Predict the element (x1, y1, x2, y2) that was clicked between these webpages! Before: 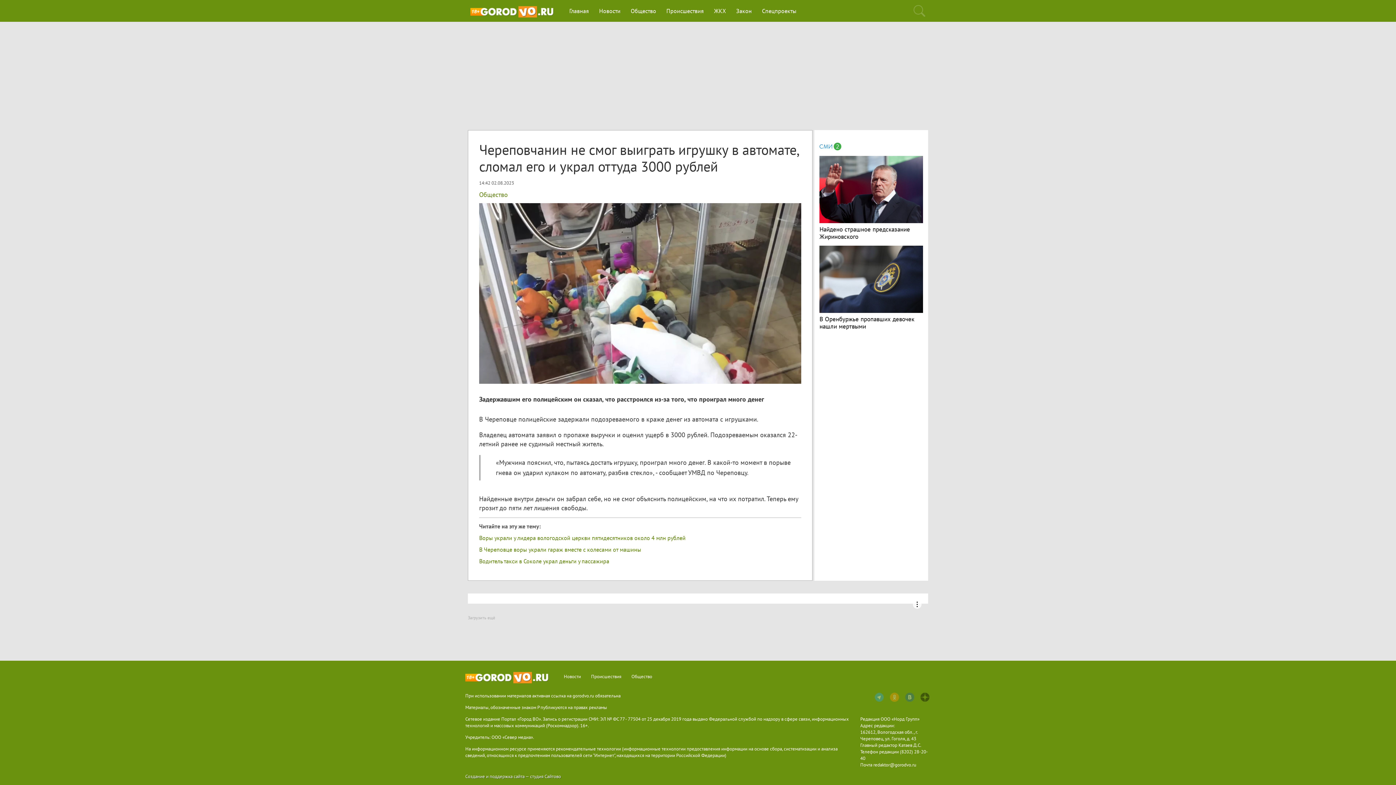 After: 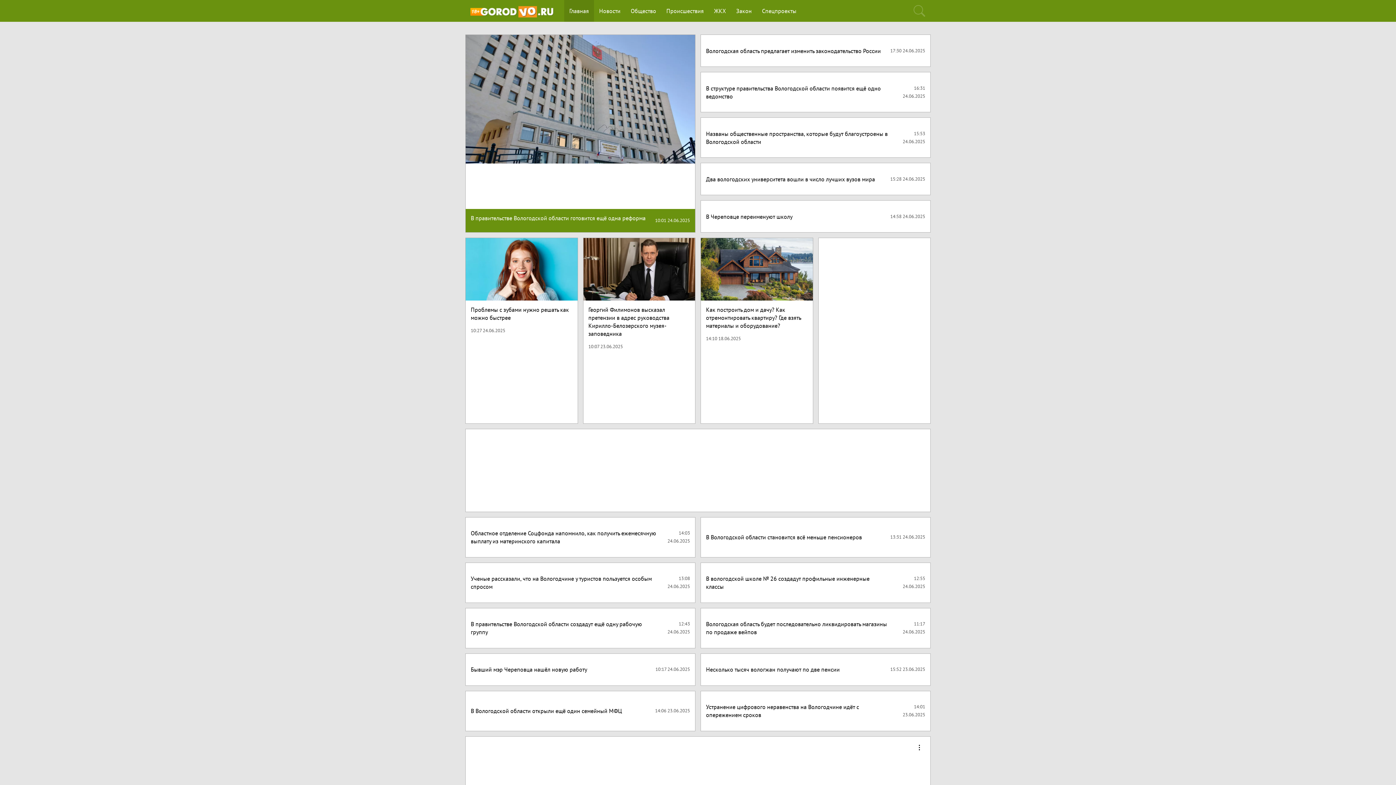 Action: bbox: (465, 0, 564, 21)